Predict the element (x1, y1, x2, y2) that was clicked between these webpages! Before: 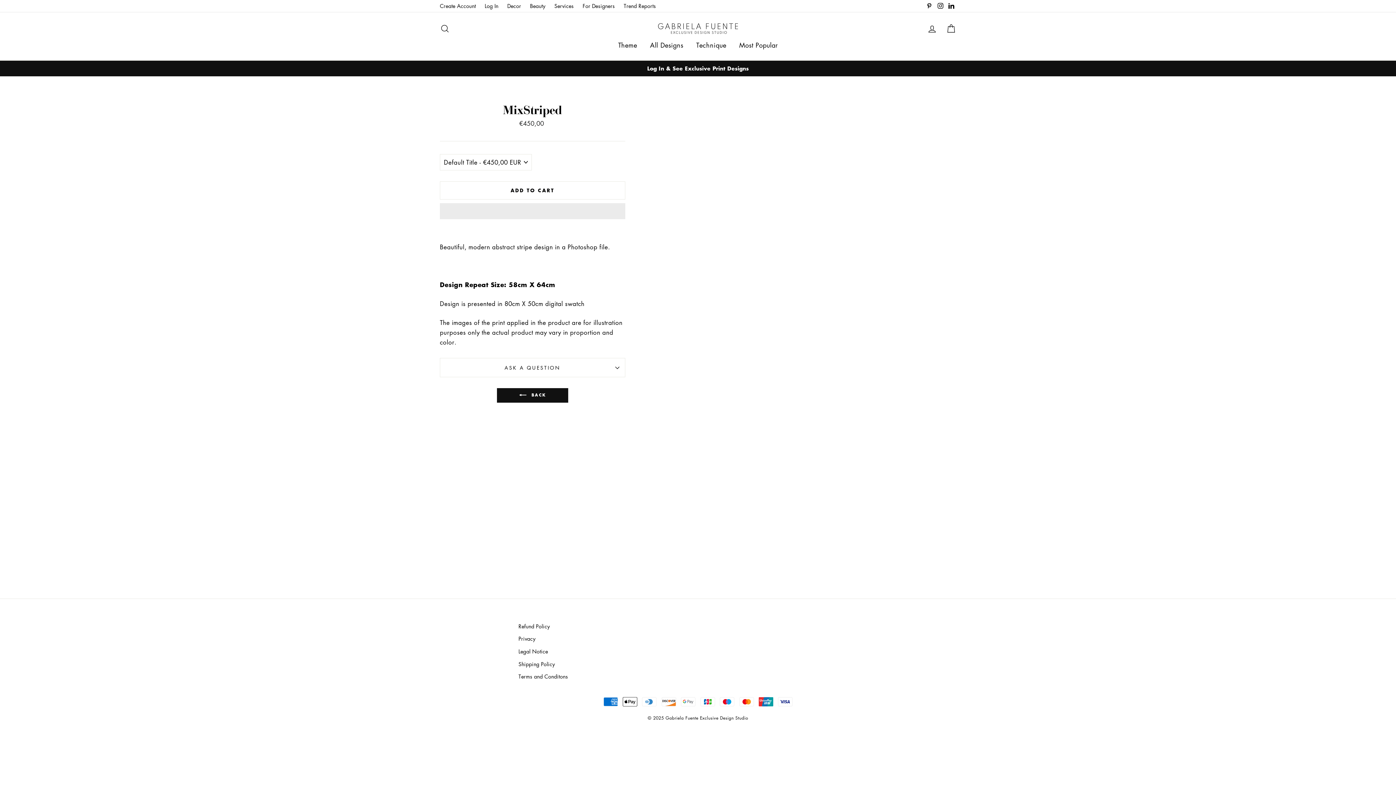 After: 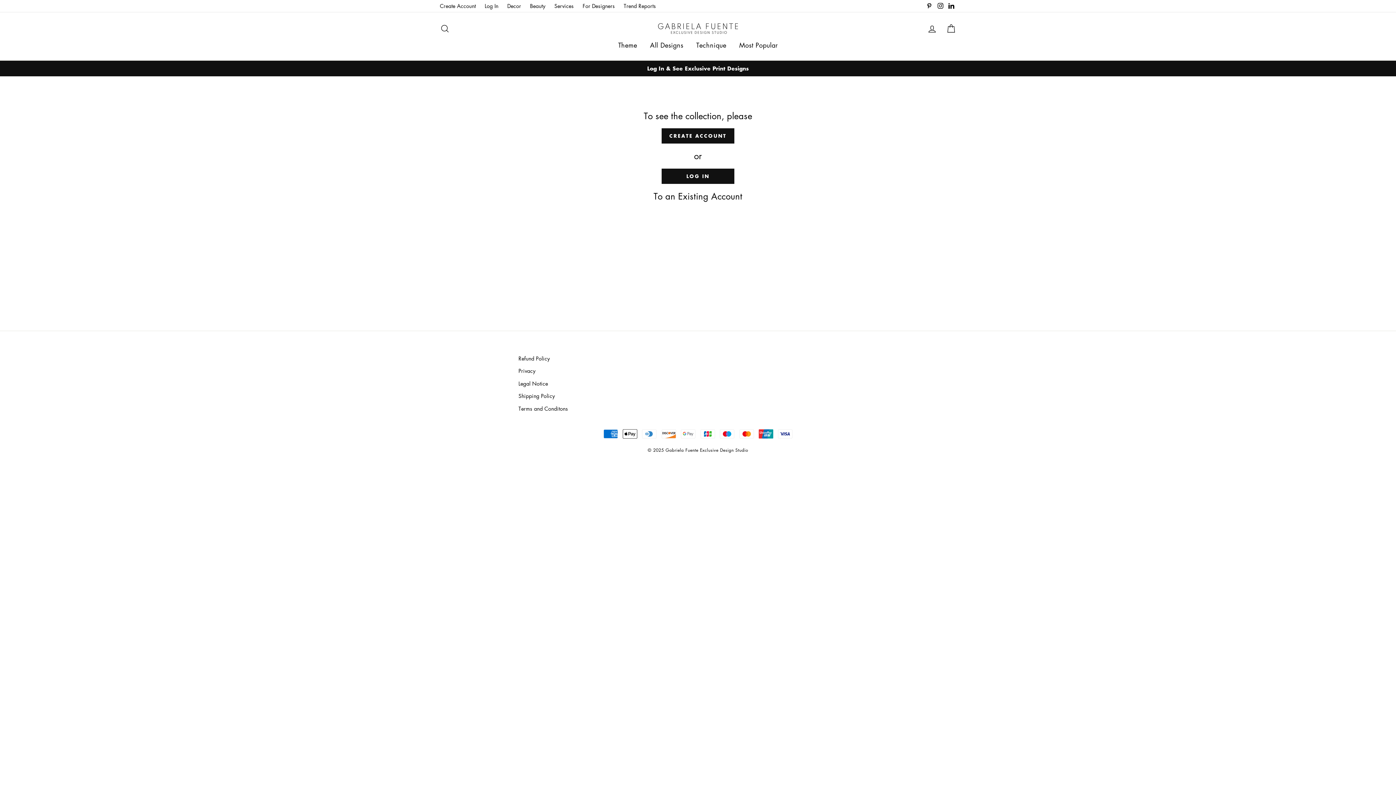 Action: bbox: (733, 37, 783, 52) label: Most Popular